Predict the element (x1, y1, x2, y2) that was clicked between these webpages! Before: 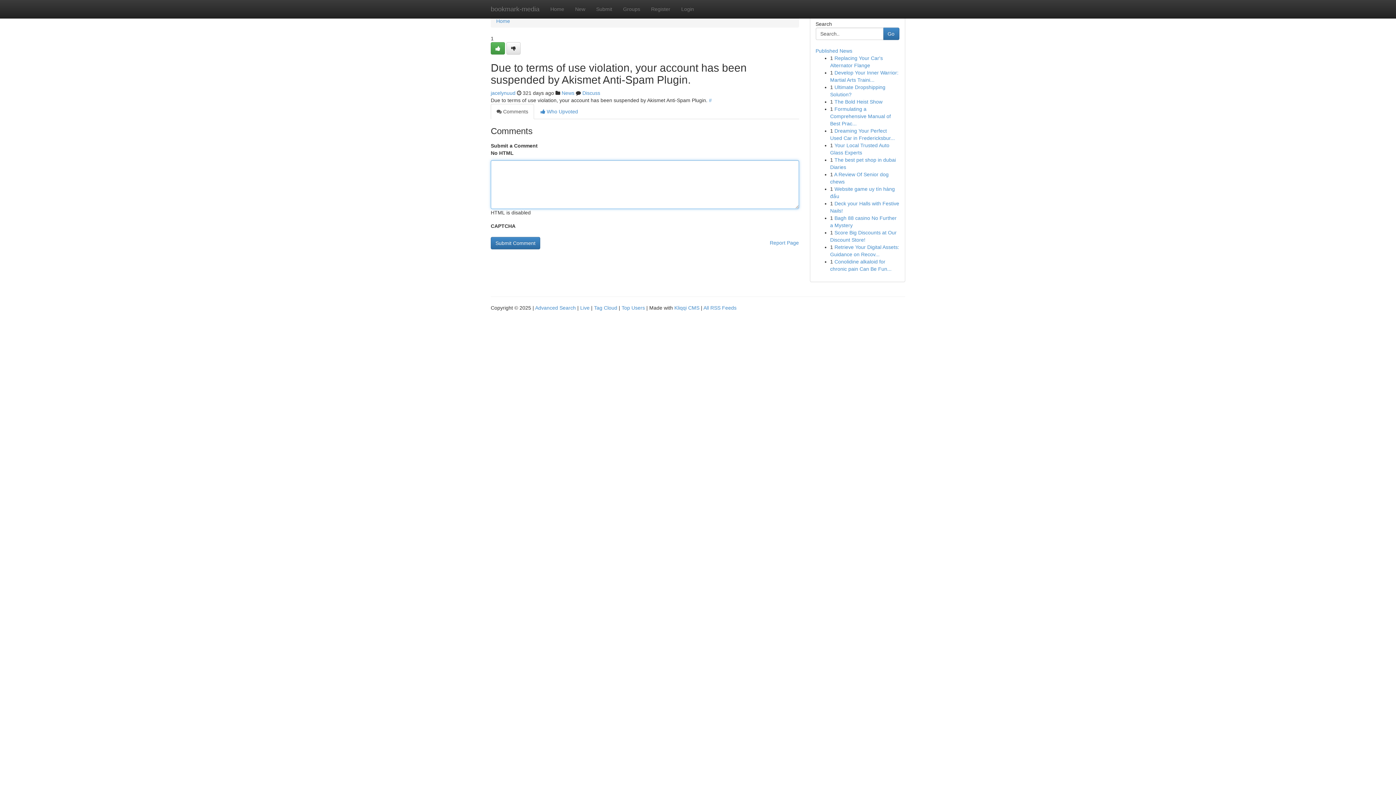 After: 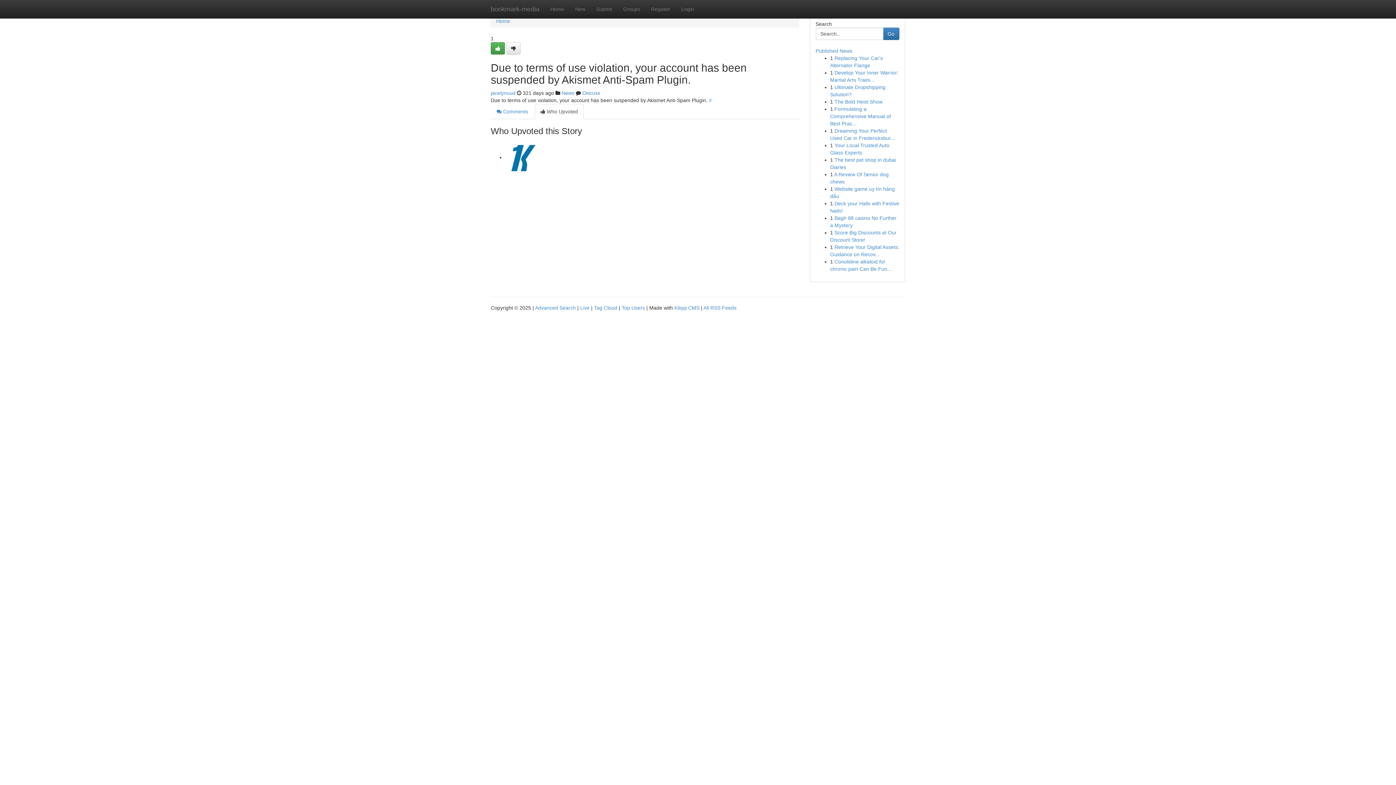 Action: bbox: (534, 104, 584, 119) label:  Who Upvoted